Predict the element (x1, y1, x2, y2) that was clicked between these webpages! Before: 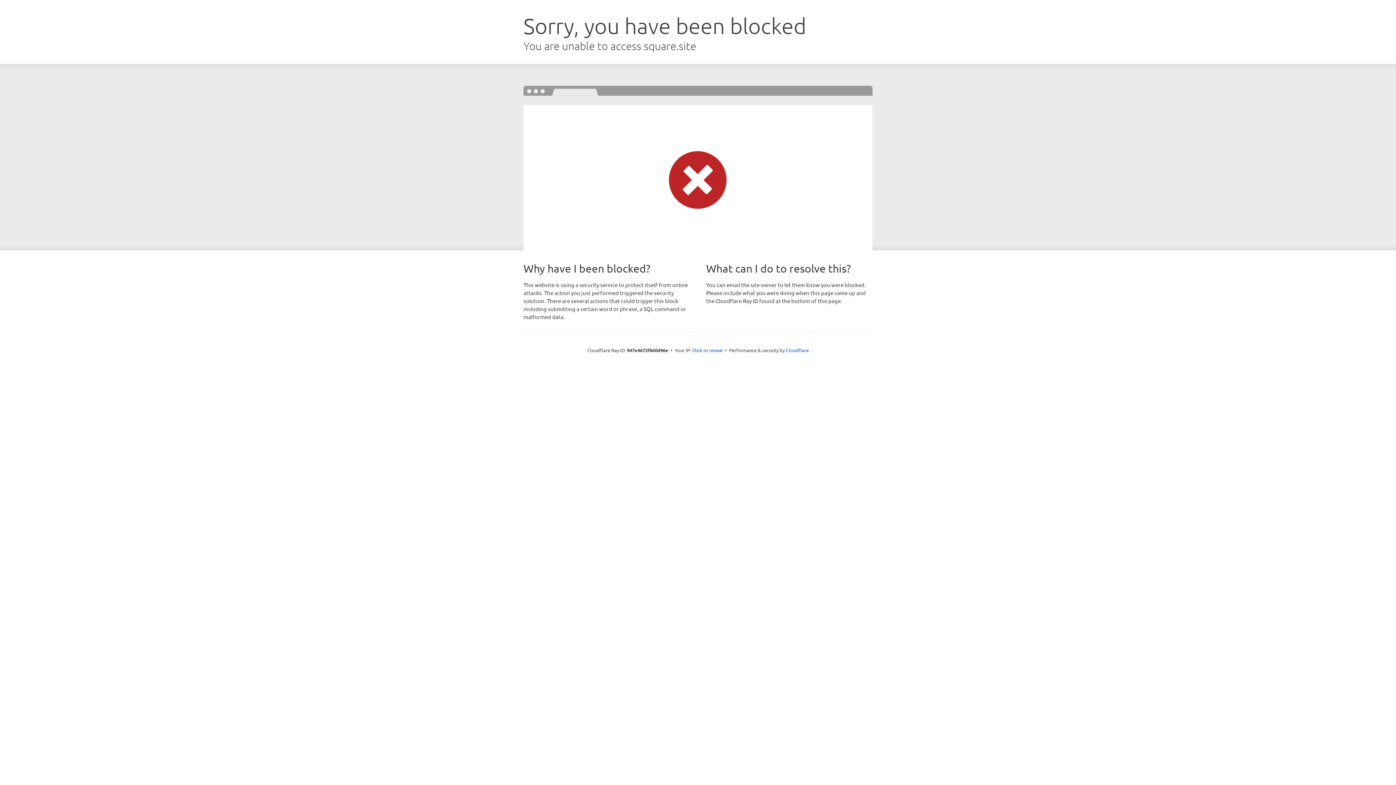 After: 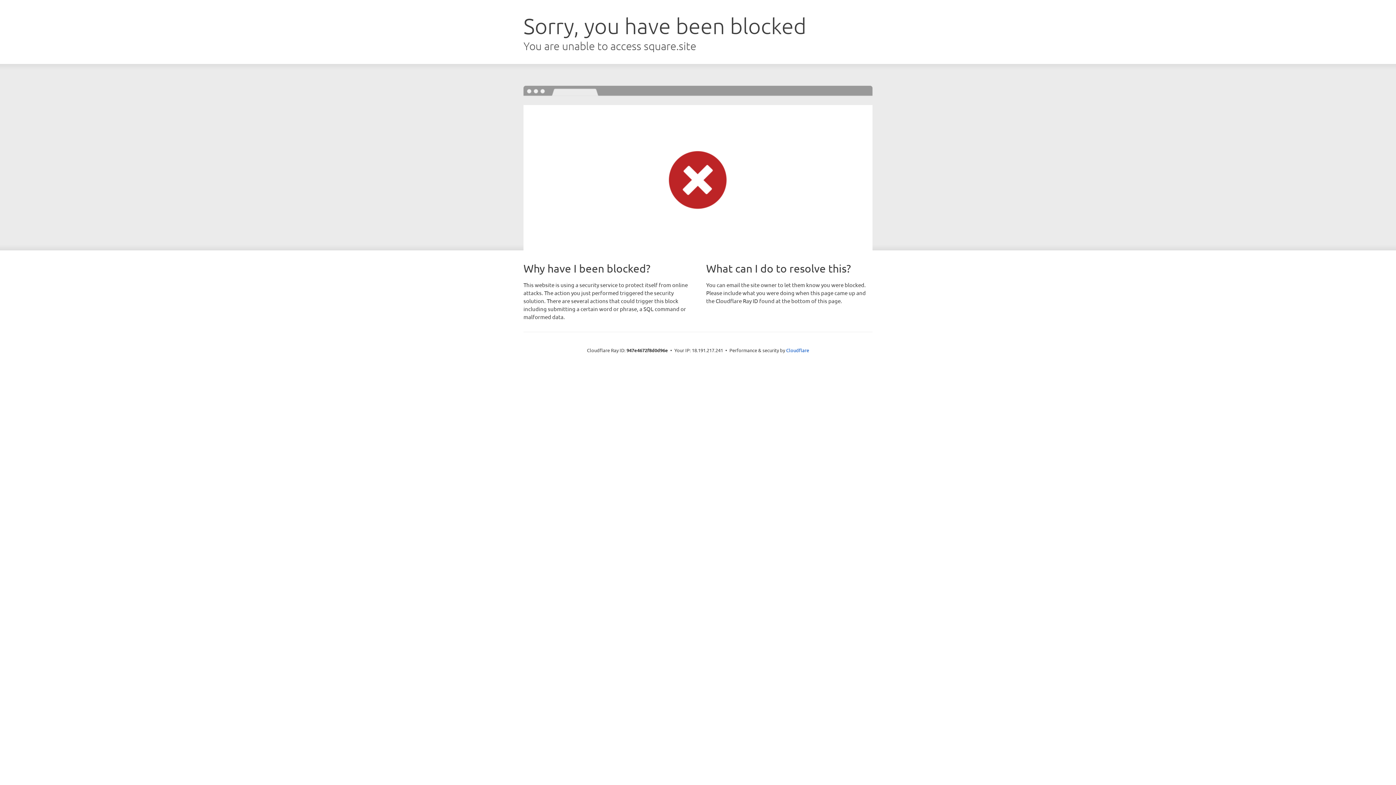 Action: bbox: (692, 346, 722, 353) label: Click to reveal